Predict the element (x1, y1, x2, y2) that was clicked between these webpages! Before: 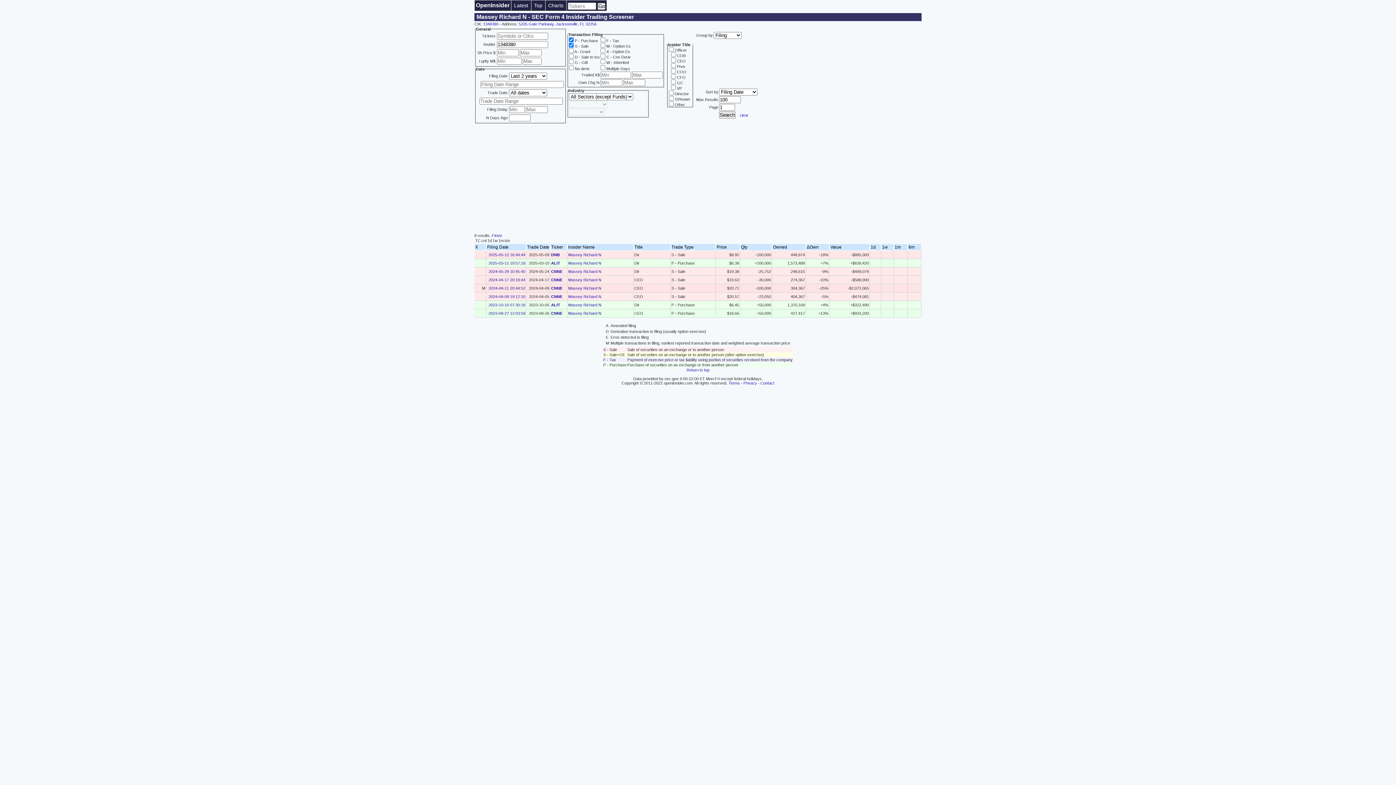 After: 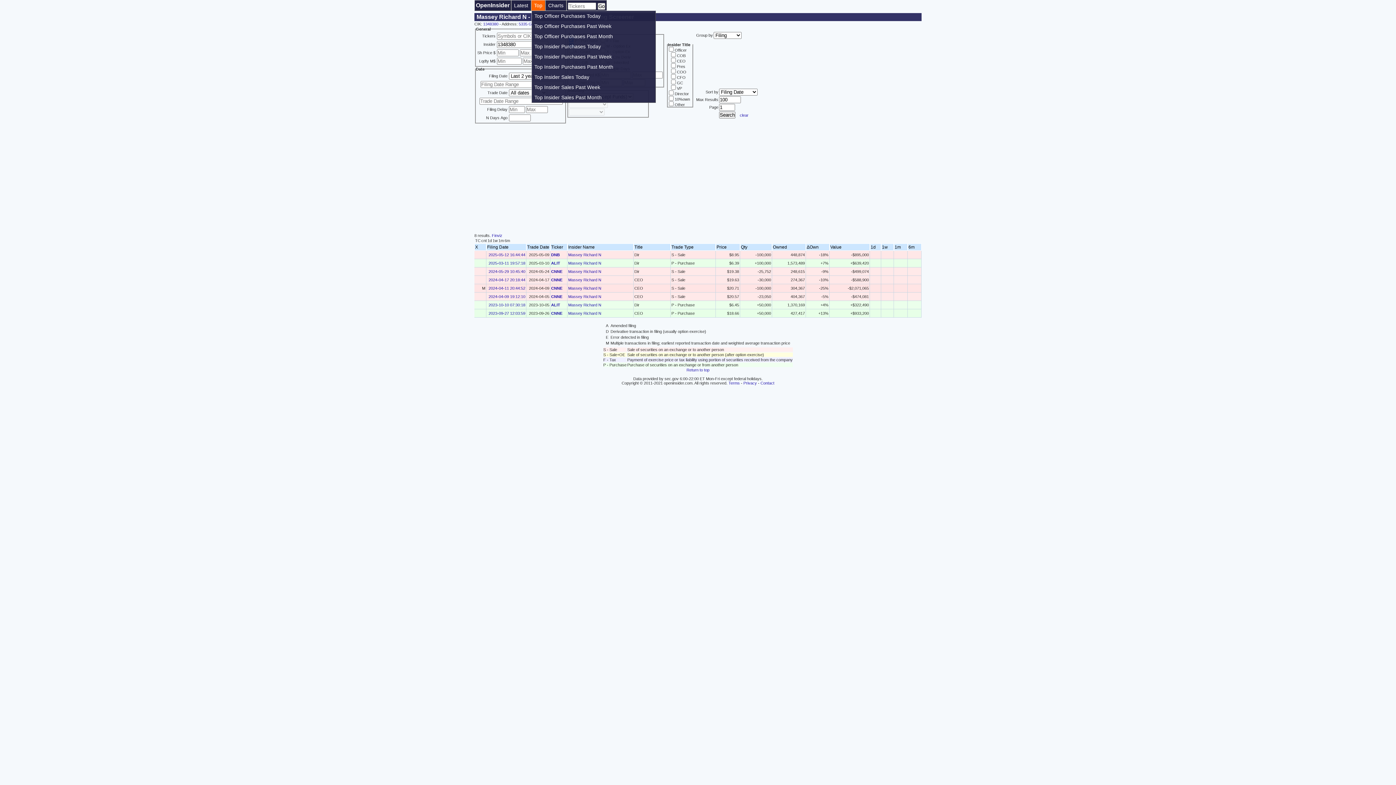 Action: bbox: (531, 0, 545, 10) label: Top